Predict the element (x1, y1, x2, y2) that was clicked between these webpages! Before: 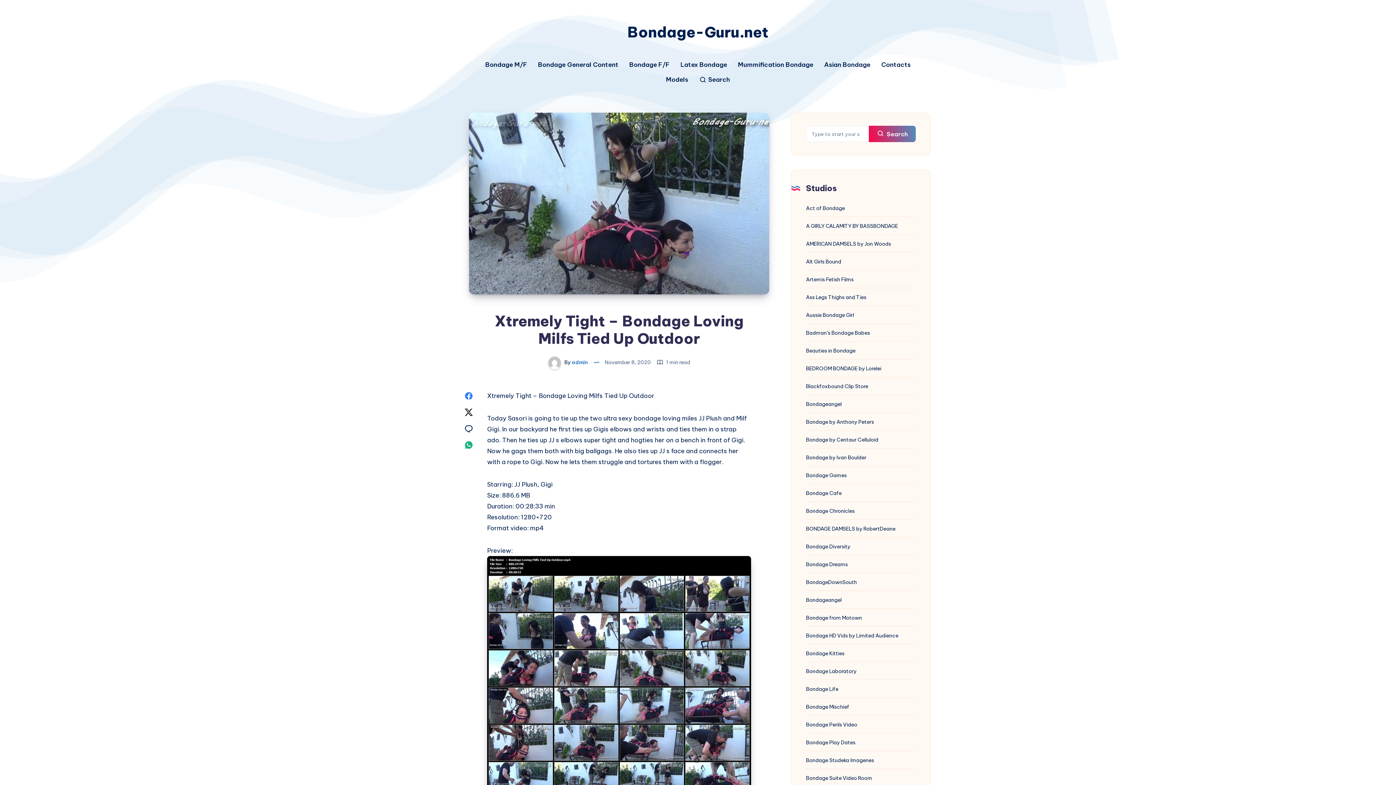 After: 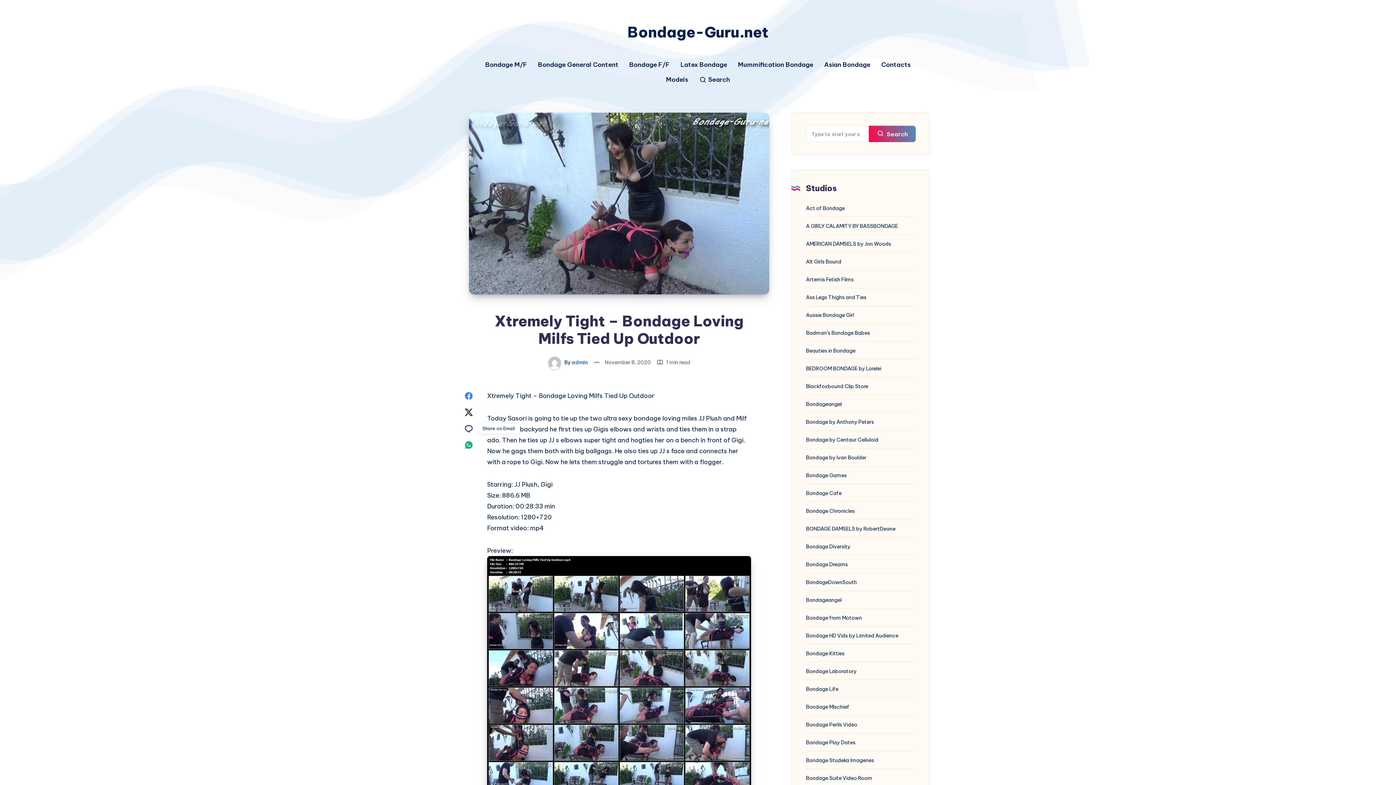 Action: label: Share on Email bbox: (460, 421, 477, 436)